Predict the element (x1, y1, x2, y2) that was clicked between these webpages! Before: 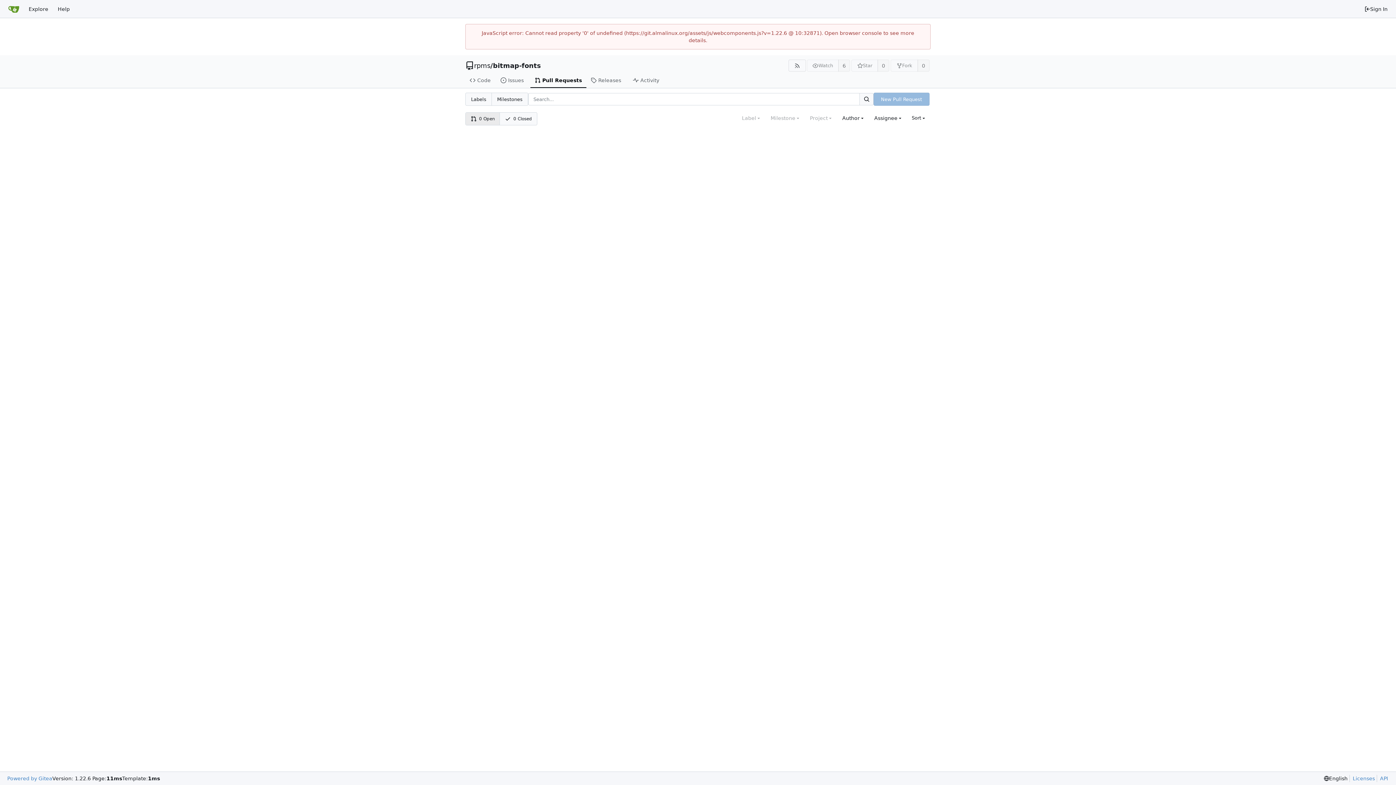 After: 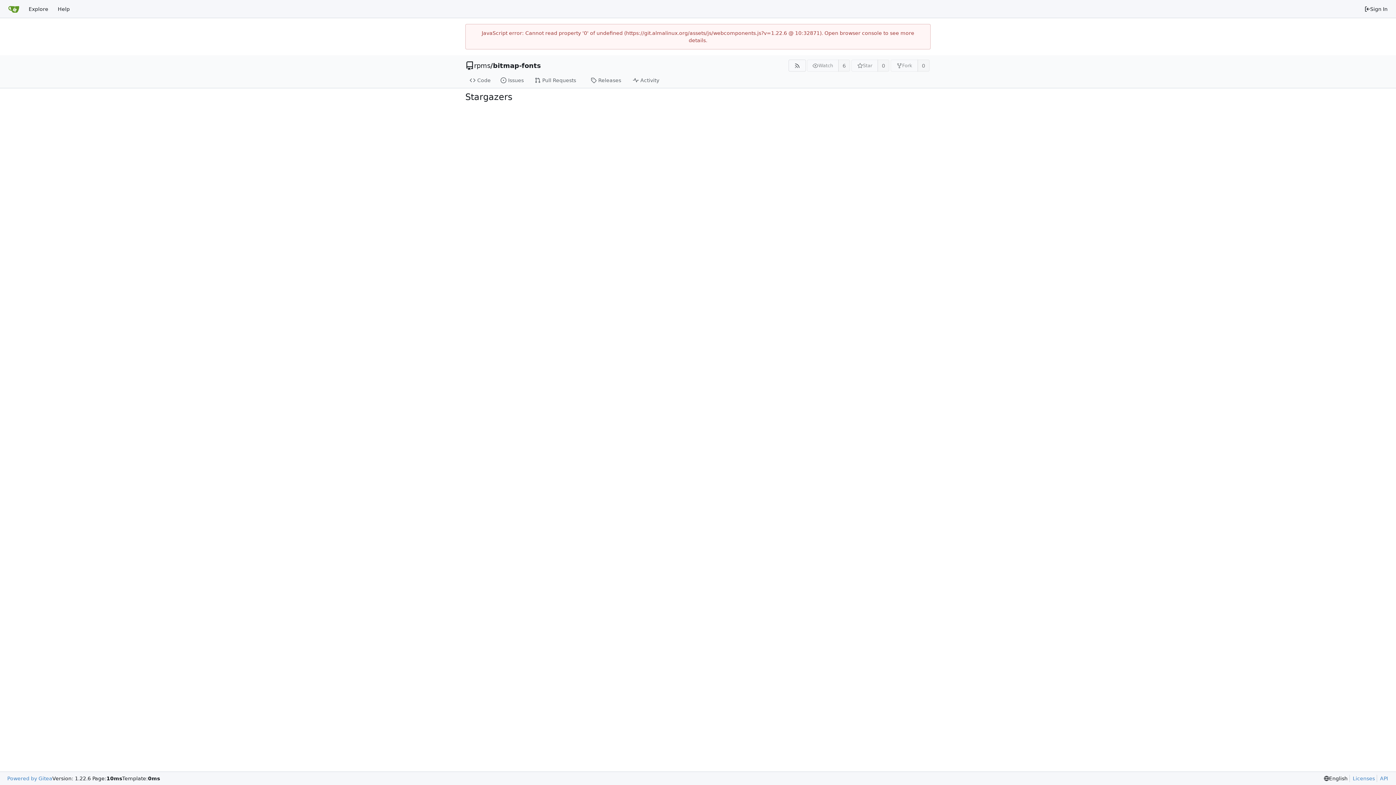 Action: bbox: (877, 59, 889, 71) label: 0